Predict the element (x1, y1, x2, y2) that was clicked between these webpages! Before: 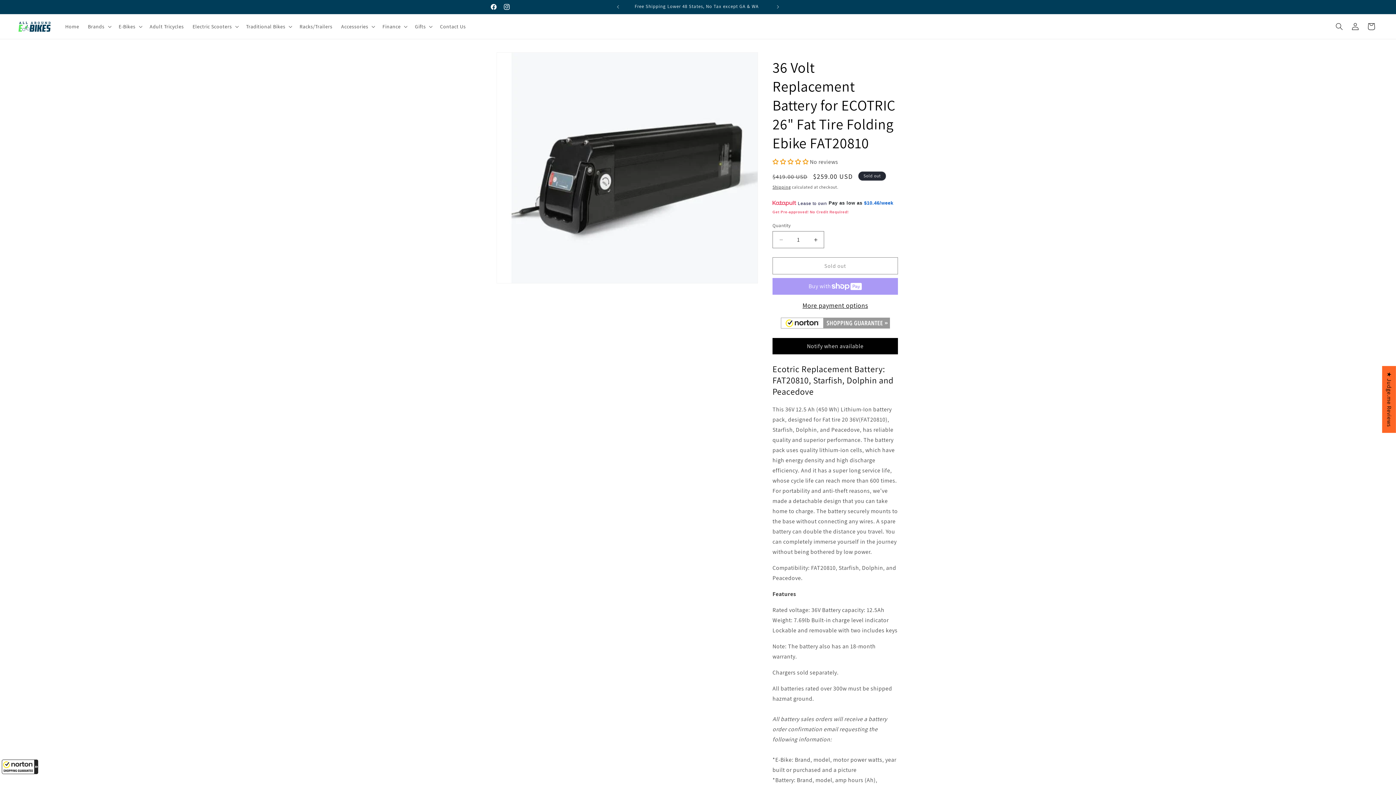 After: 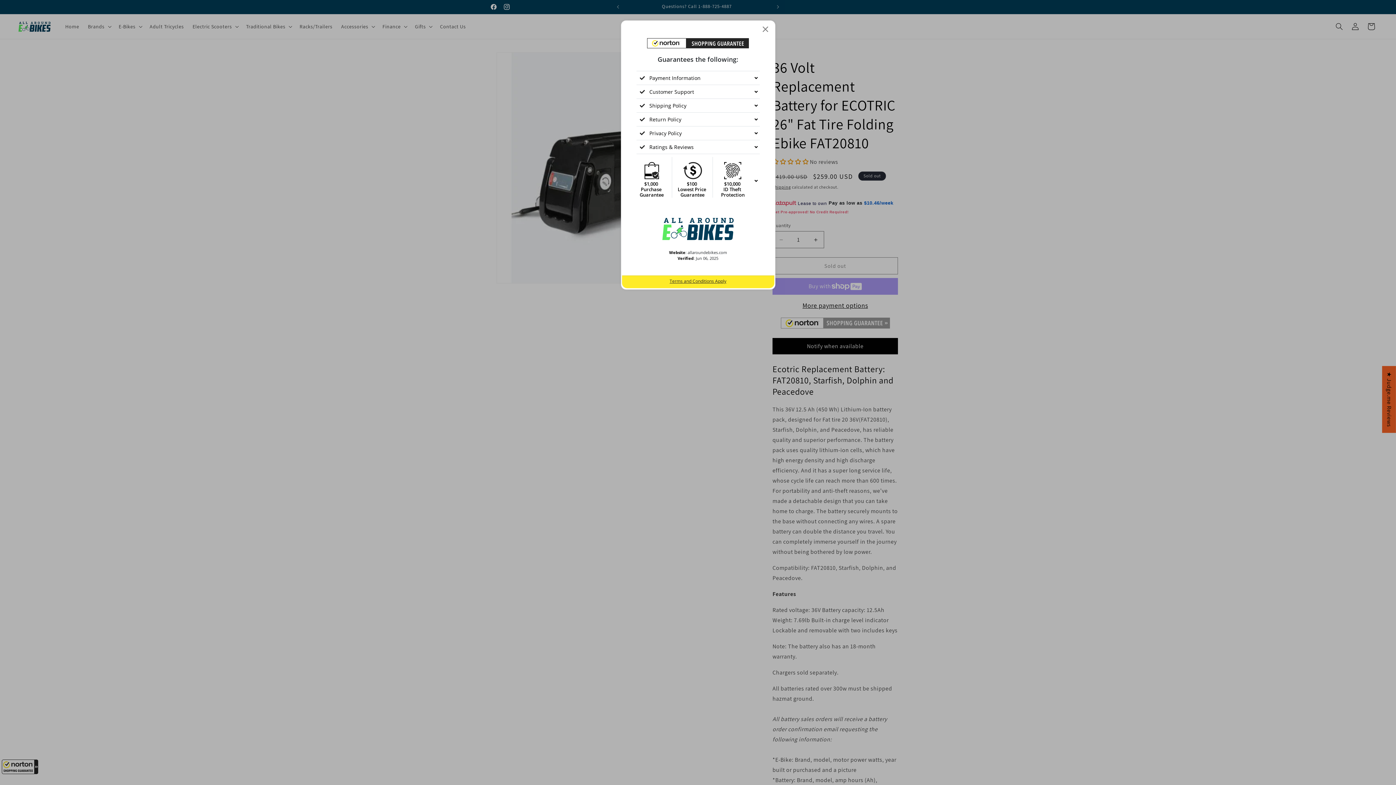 Action: bbox: (1, 760, 38, 774) label: All purchases made on this site are protected by Norton Shopping Guarantee